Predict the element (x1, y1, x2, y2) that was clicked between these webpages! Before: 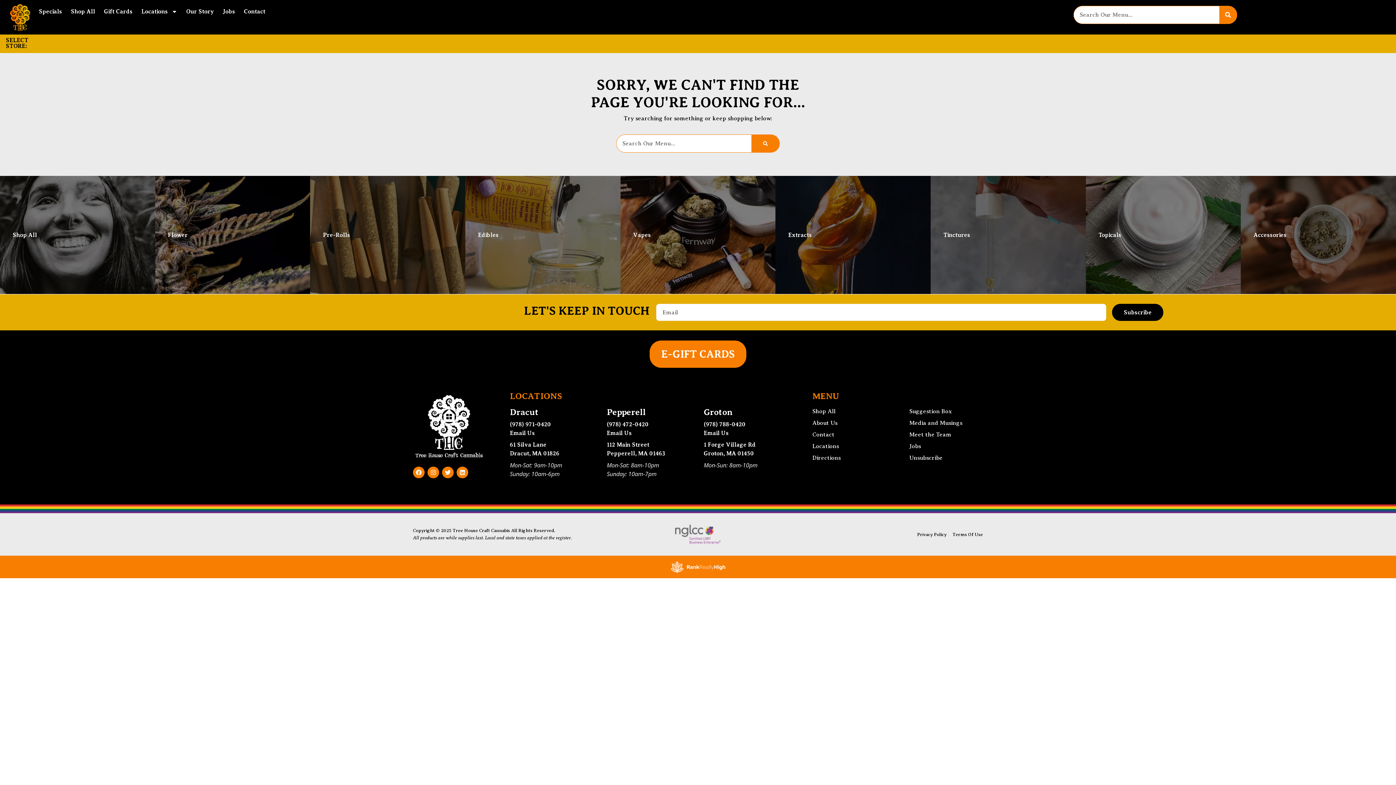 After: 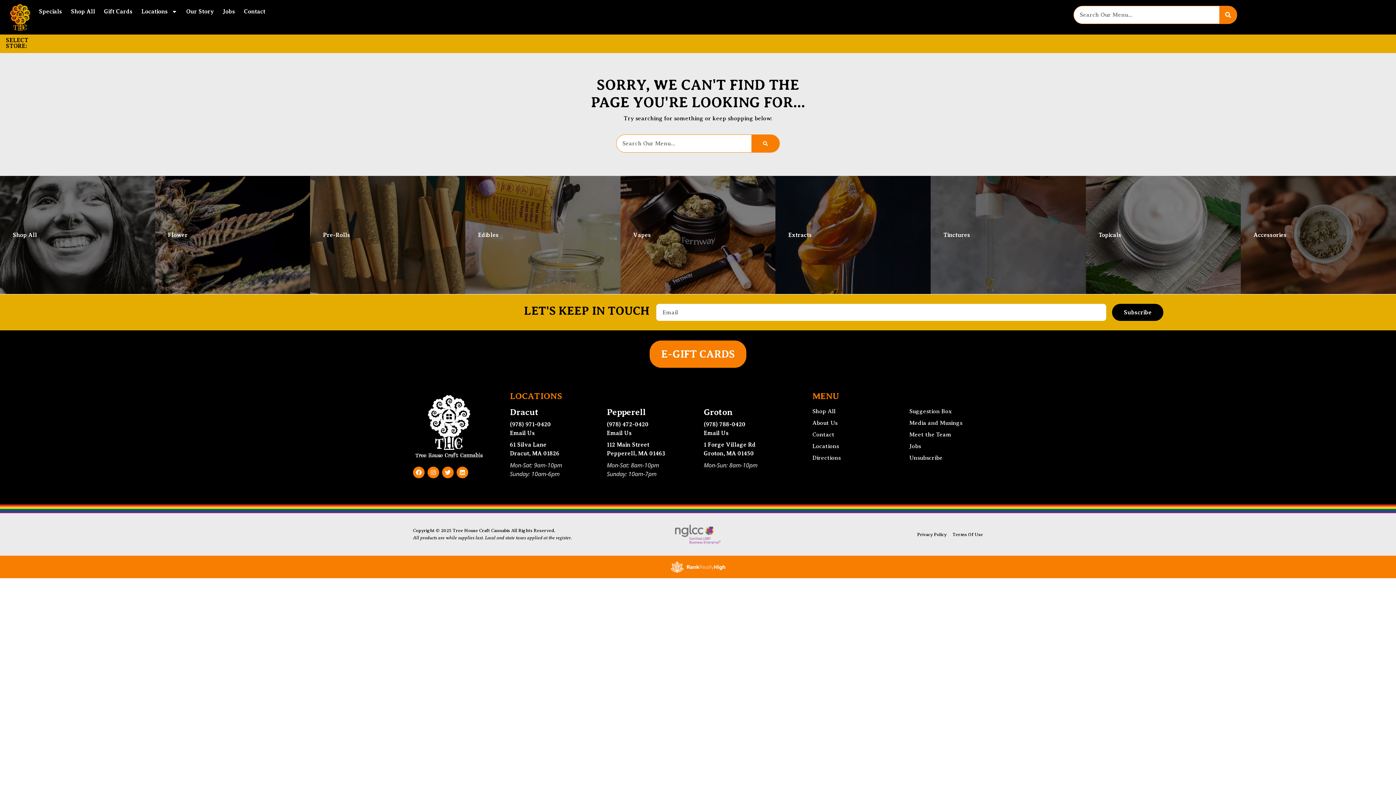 Action: bbox: (607, 430, 632, 436) label: Email Us